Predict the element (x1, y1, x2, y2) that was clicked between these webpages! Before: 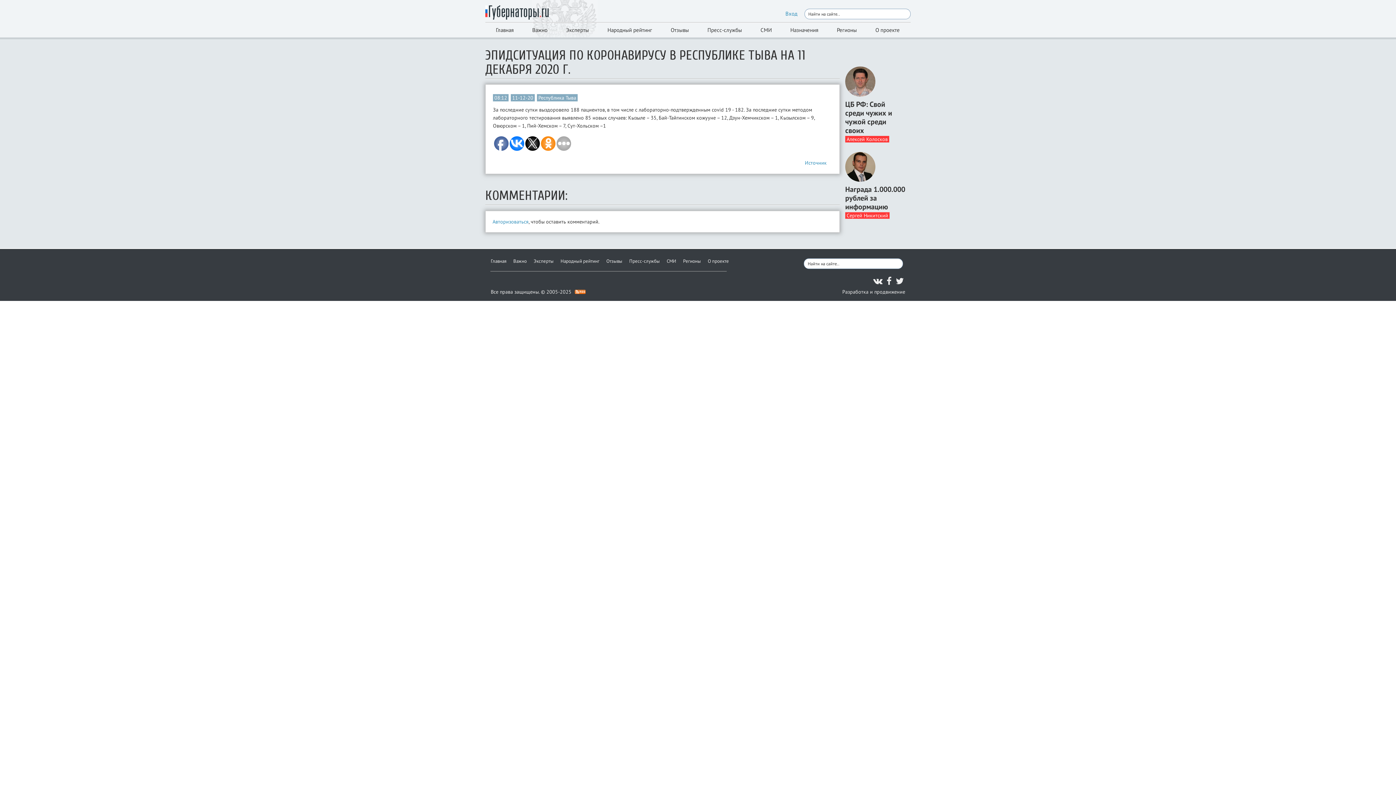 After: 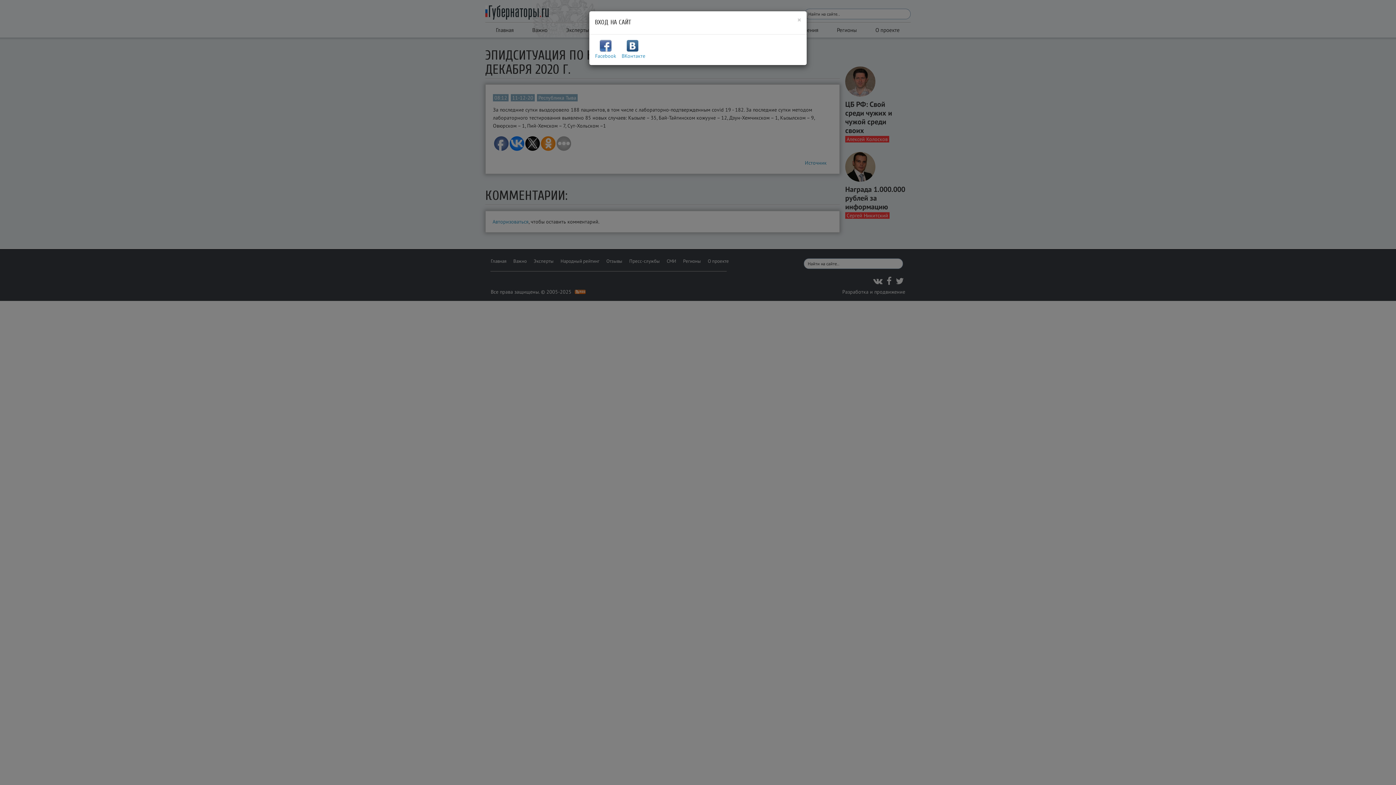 Action: bbox: (784, 9, 799, 17) label: Вход